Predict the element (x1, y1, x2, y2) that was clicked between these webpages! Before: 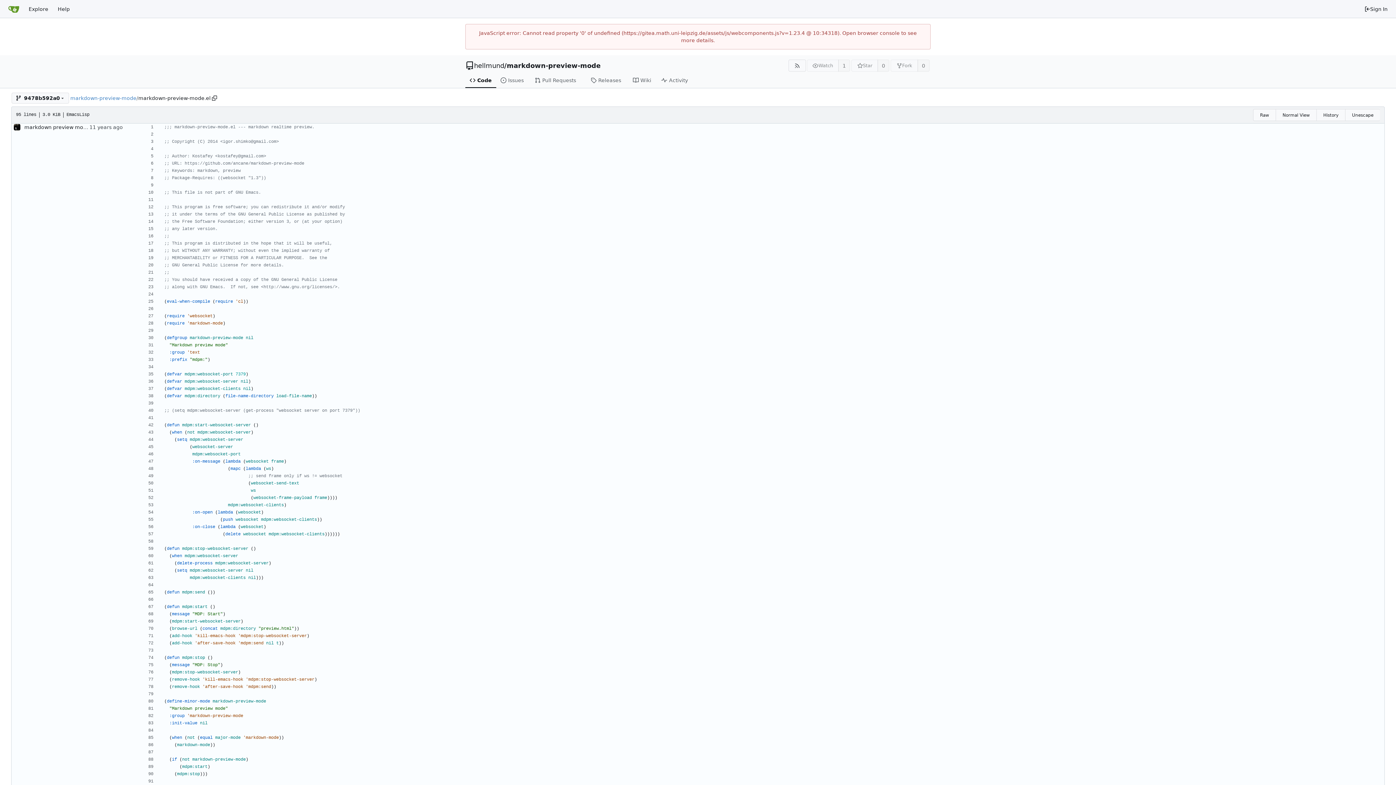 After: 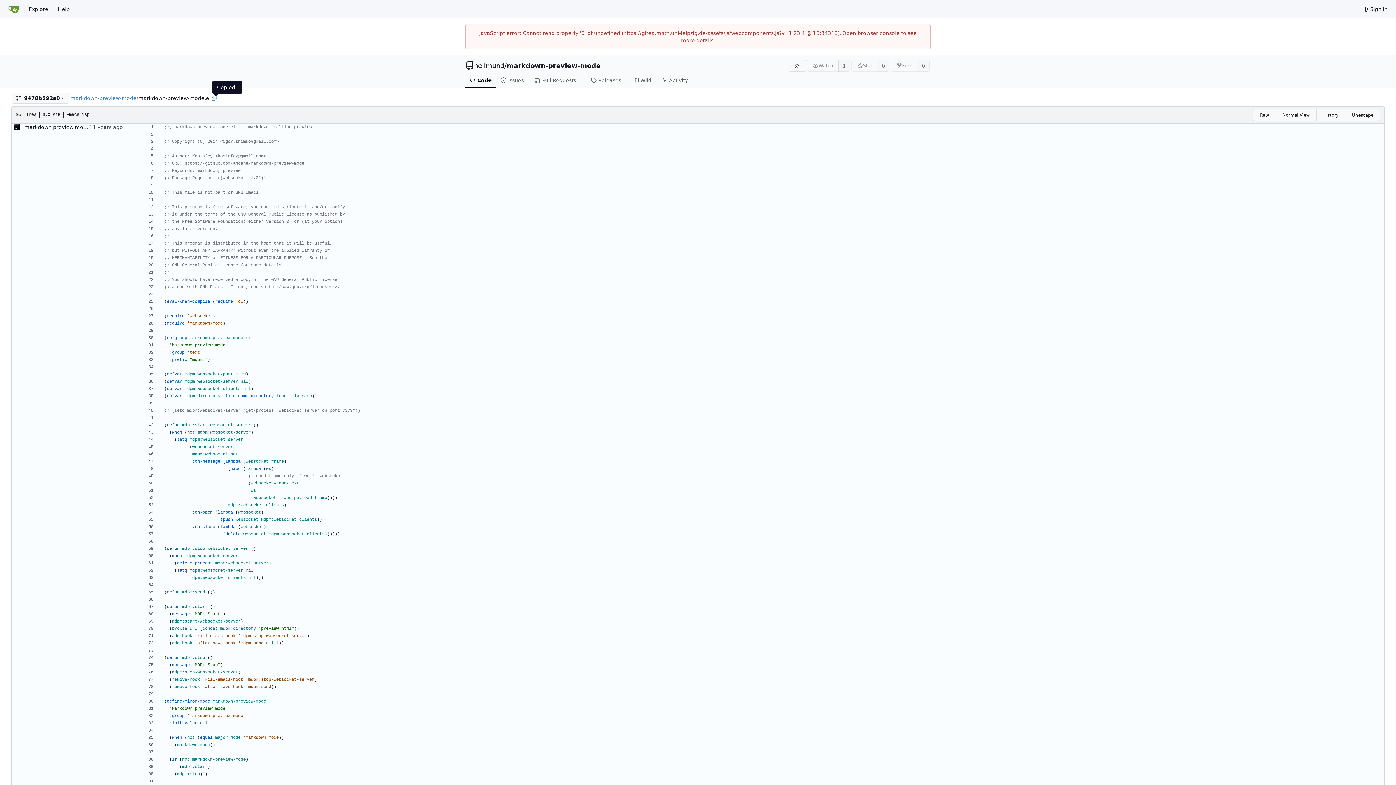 Action: label: Copy path bbox: (212, 95, 217, 100)